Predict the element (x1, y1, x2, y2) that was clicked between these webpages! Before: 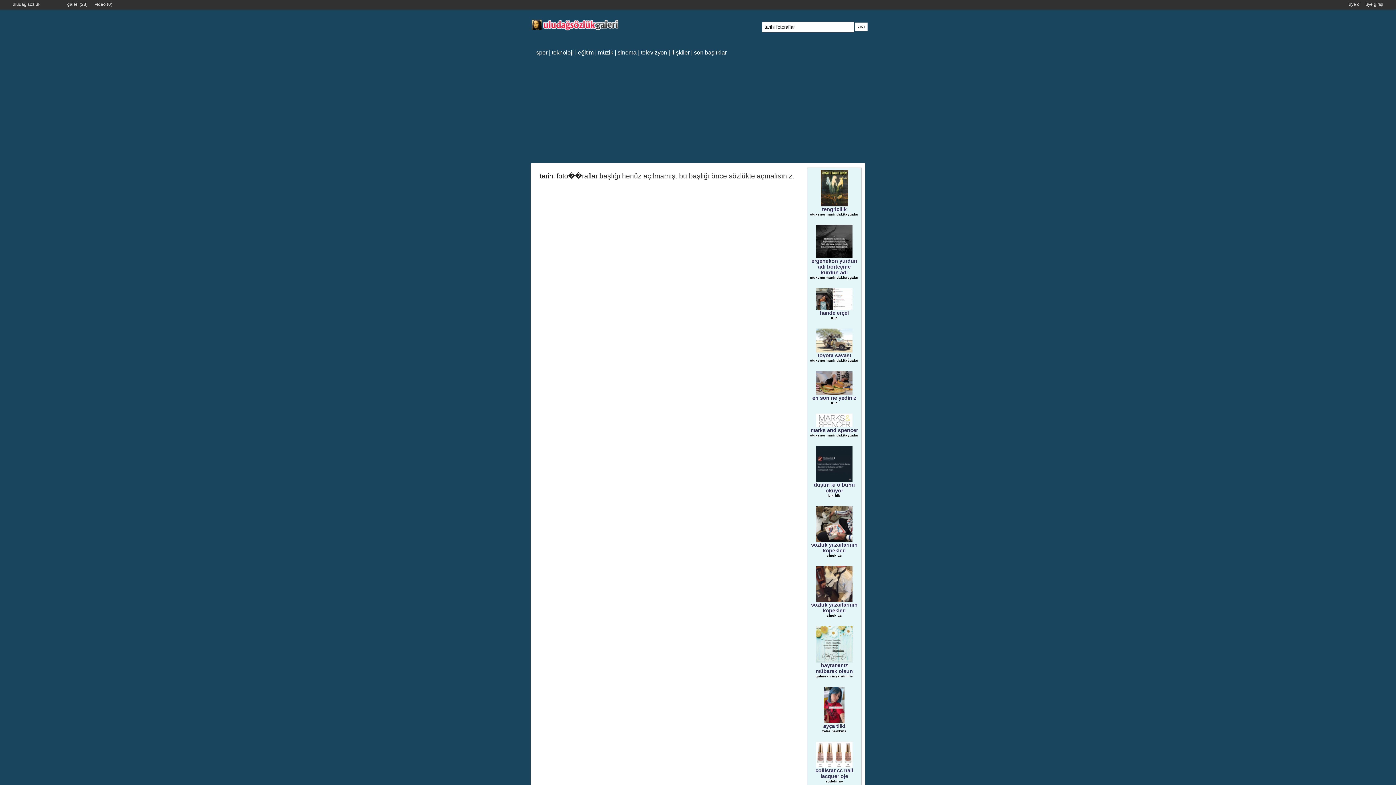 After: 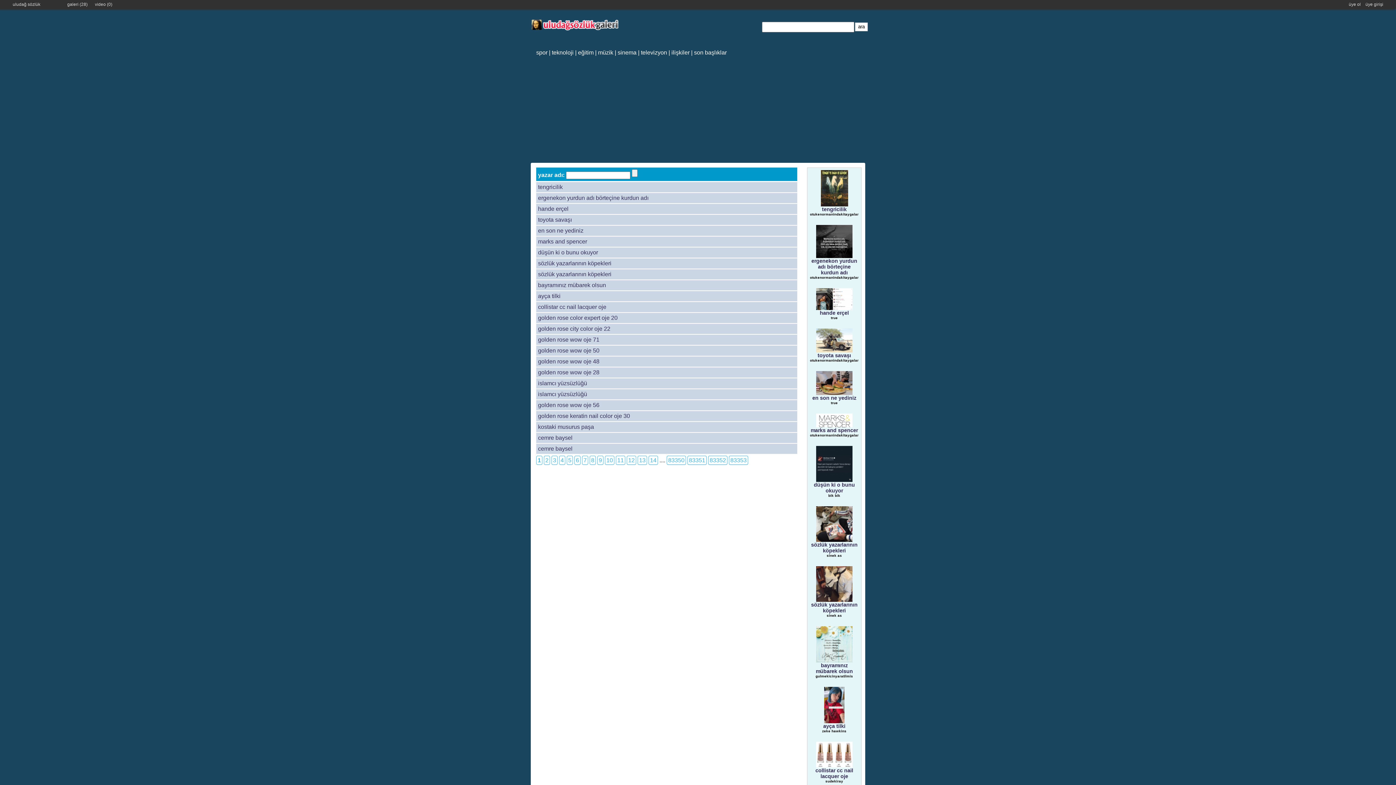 Action: label: son başlıklar bbox: (694, 49, 726, 55)